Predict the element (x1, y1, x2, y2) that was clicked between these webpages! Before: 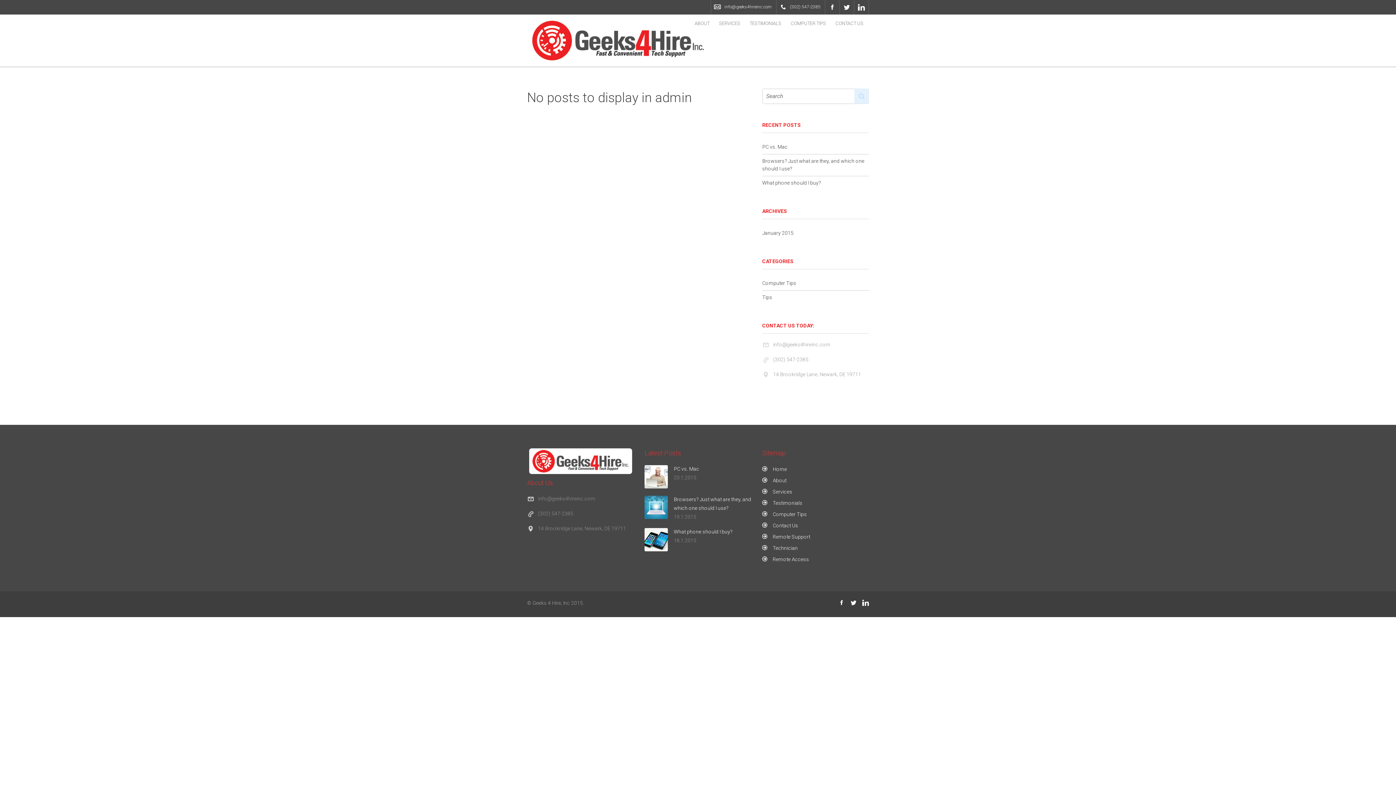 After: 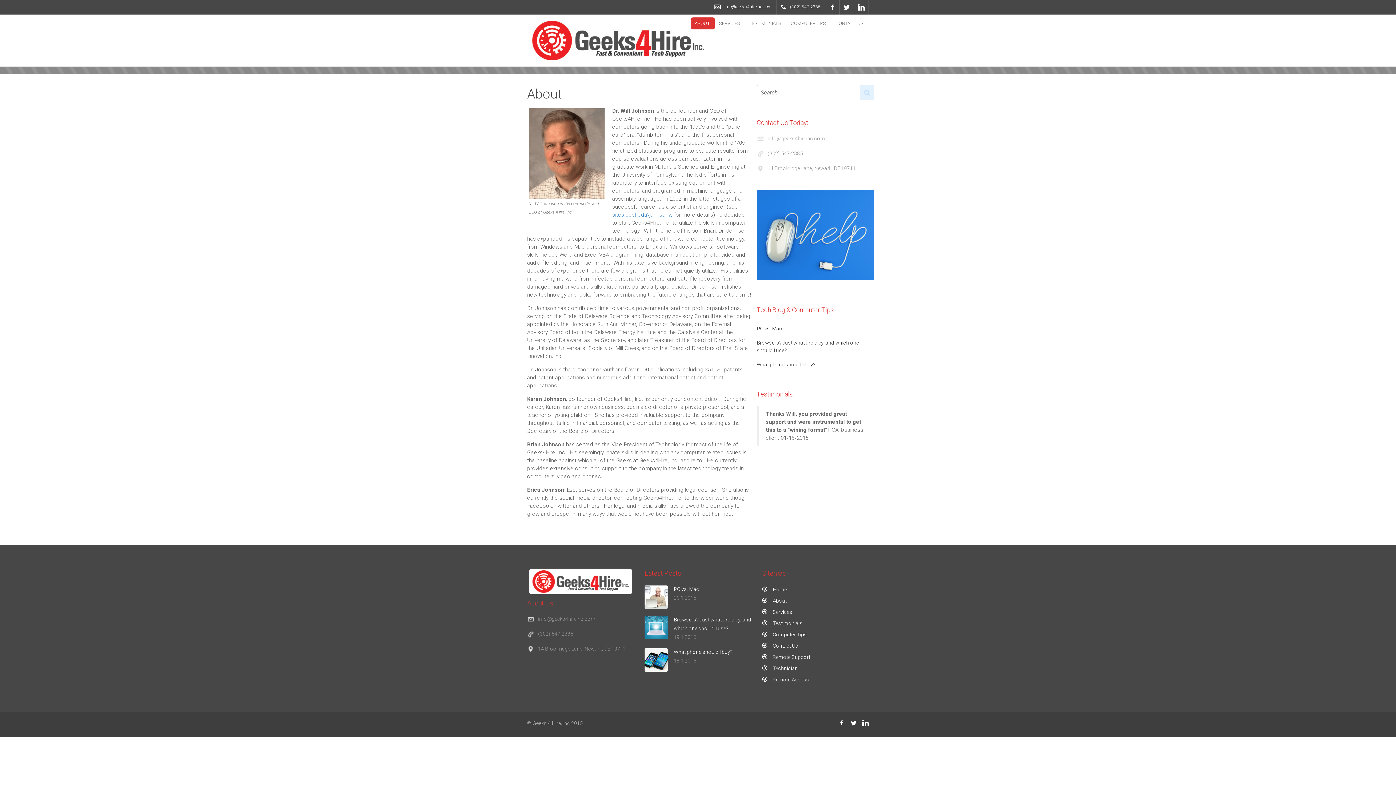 Action: bbox: (762, 477, 786, 483) label: About